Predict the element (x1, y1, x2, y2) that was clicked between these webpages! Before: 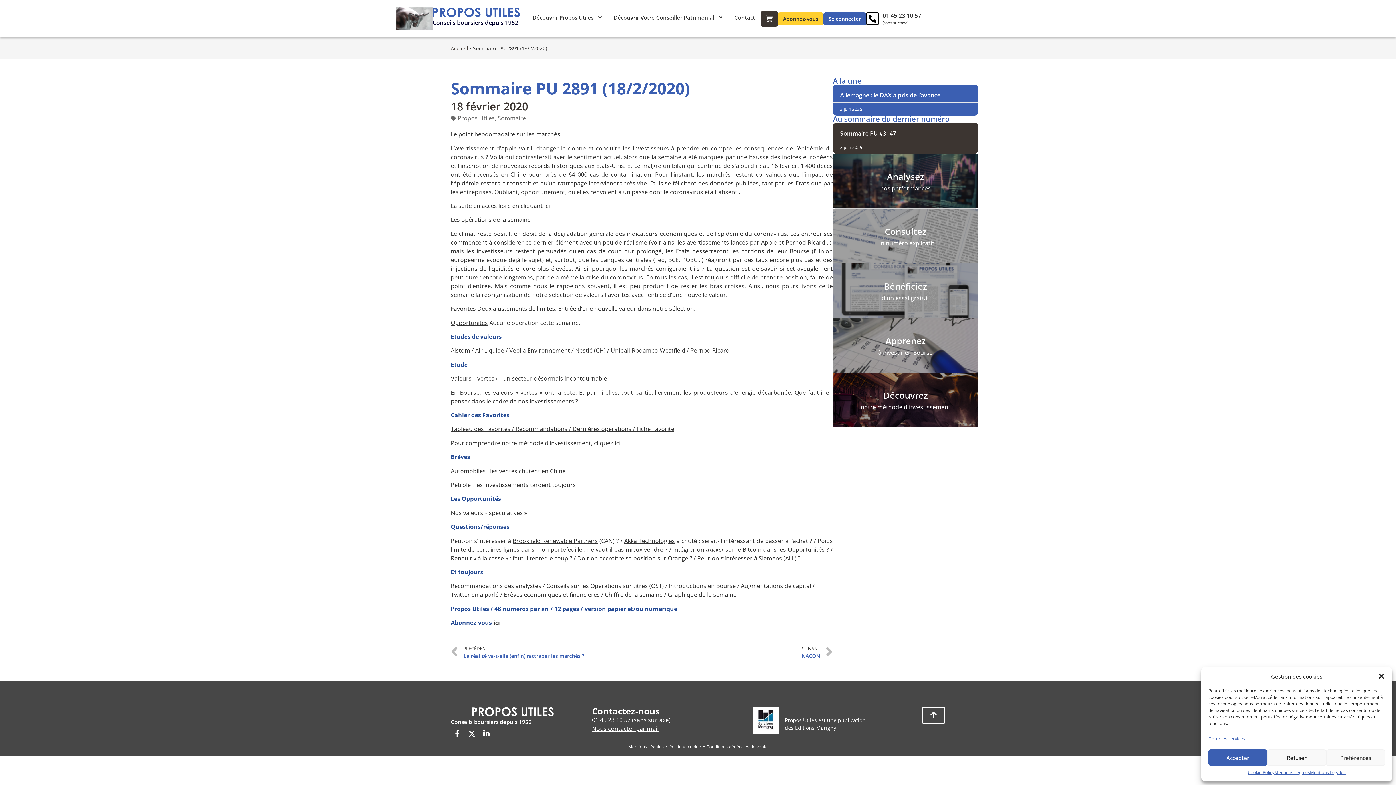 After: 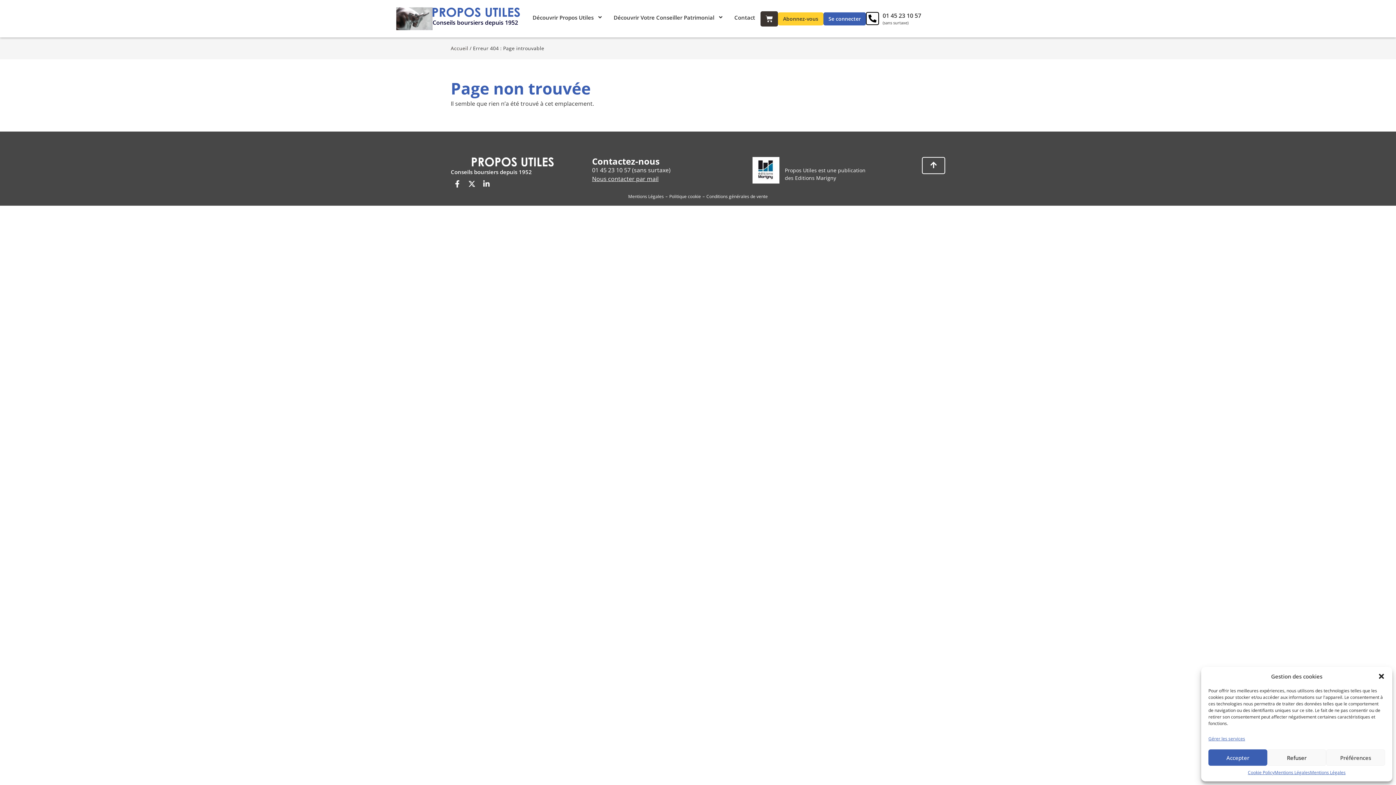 Action: label: ici bbox: (493, 618, 500, 626)